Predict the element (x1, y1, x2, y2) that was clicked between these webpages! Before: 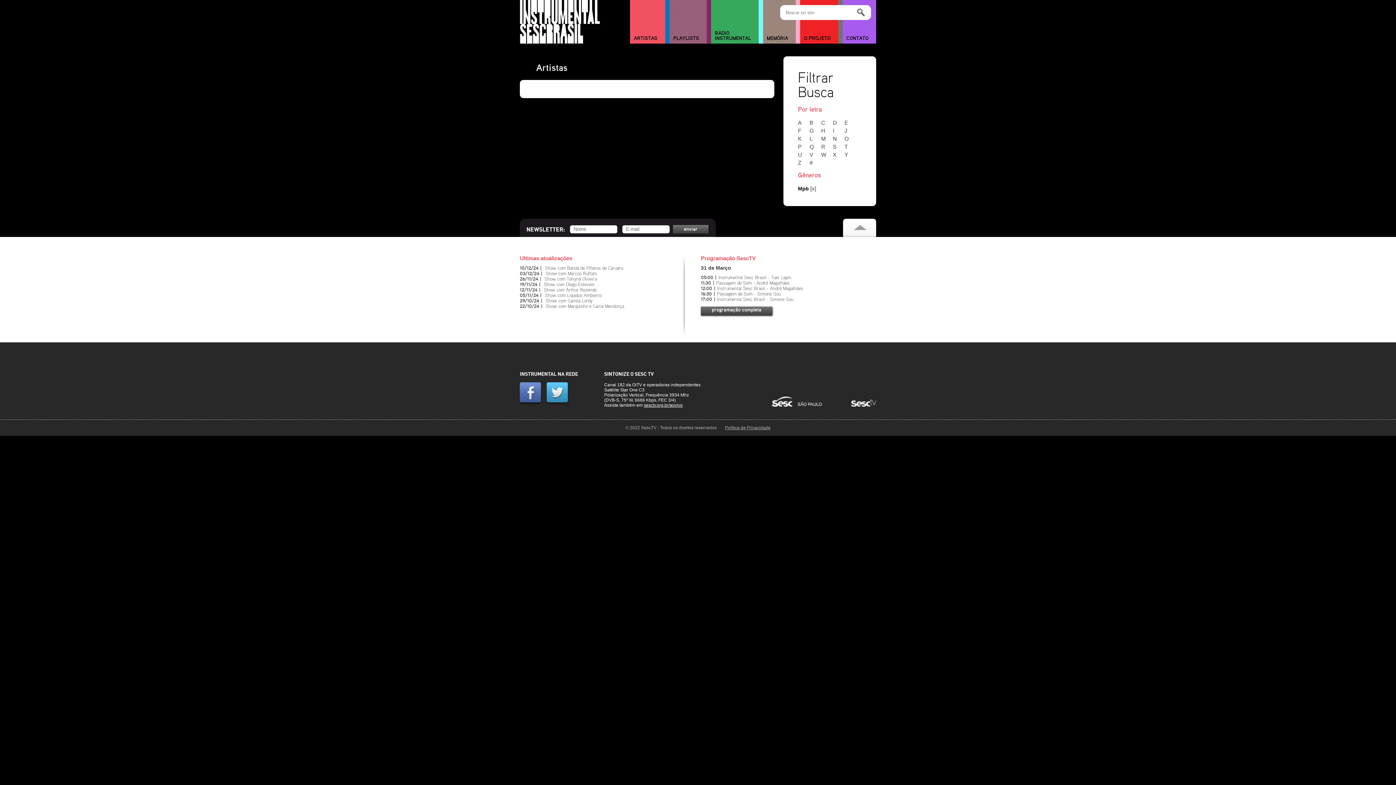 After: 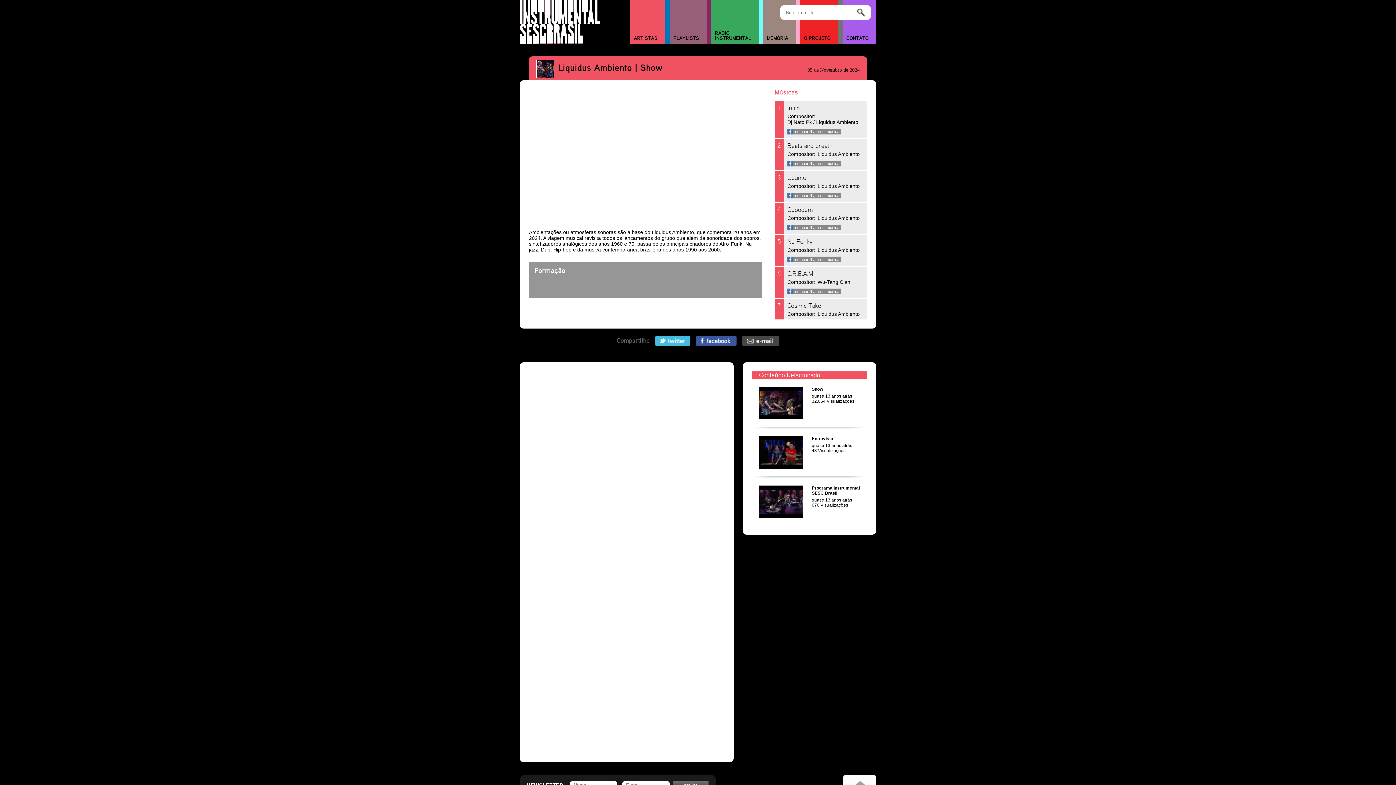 Action: label: Show com Liquidus Ambiento bbox: (545, 293, 602, 298)